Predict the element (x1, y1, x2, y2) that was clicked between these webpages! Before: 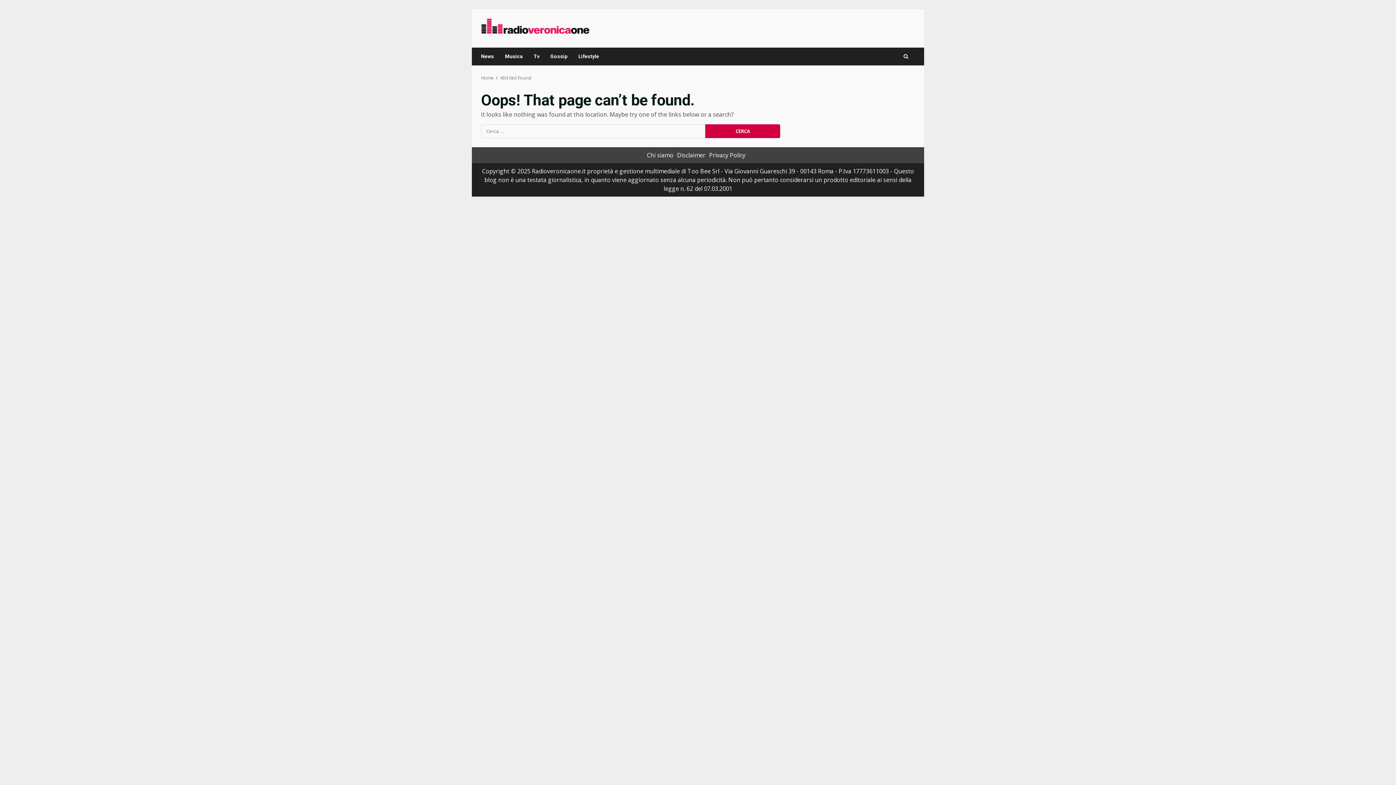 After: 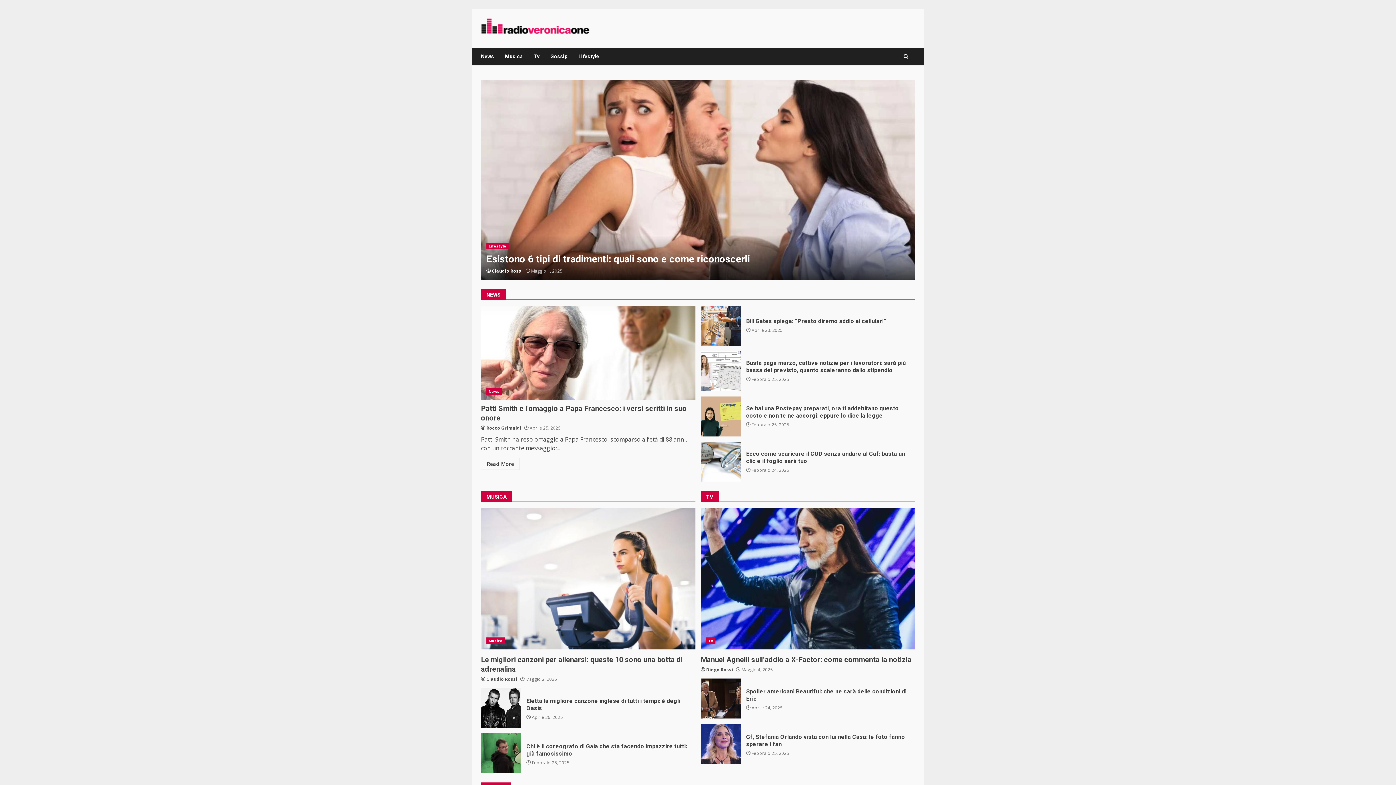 Action: bbox: (481, 74, 494, 81) label: Home